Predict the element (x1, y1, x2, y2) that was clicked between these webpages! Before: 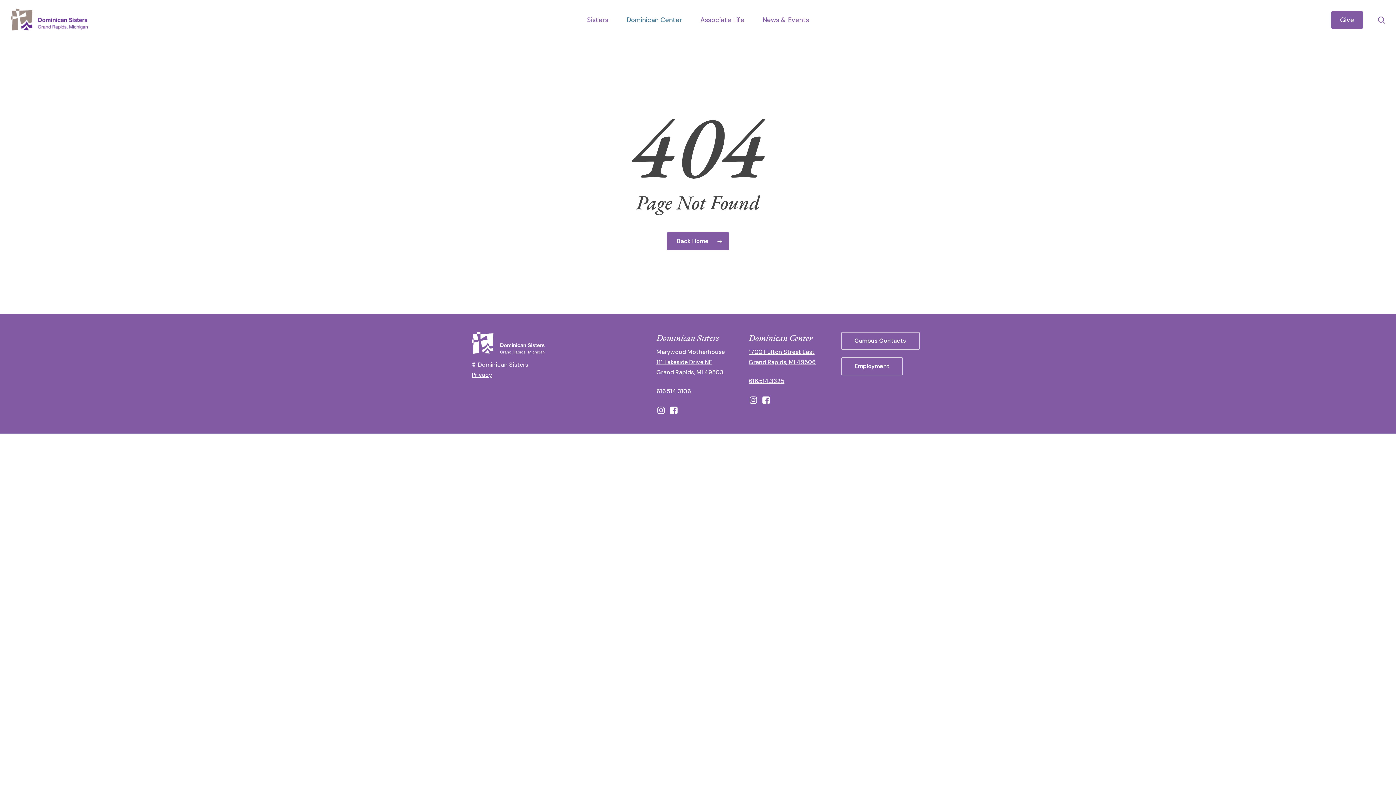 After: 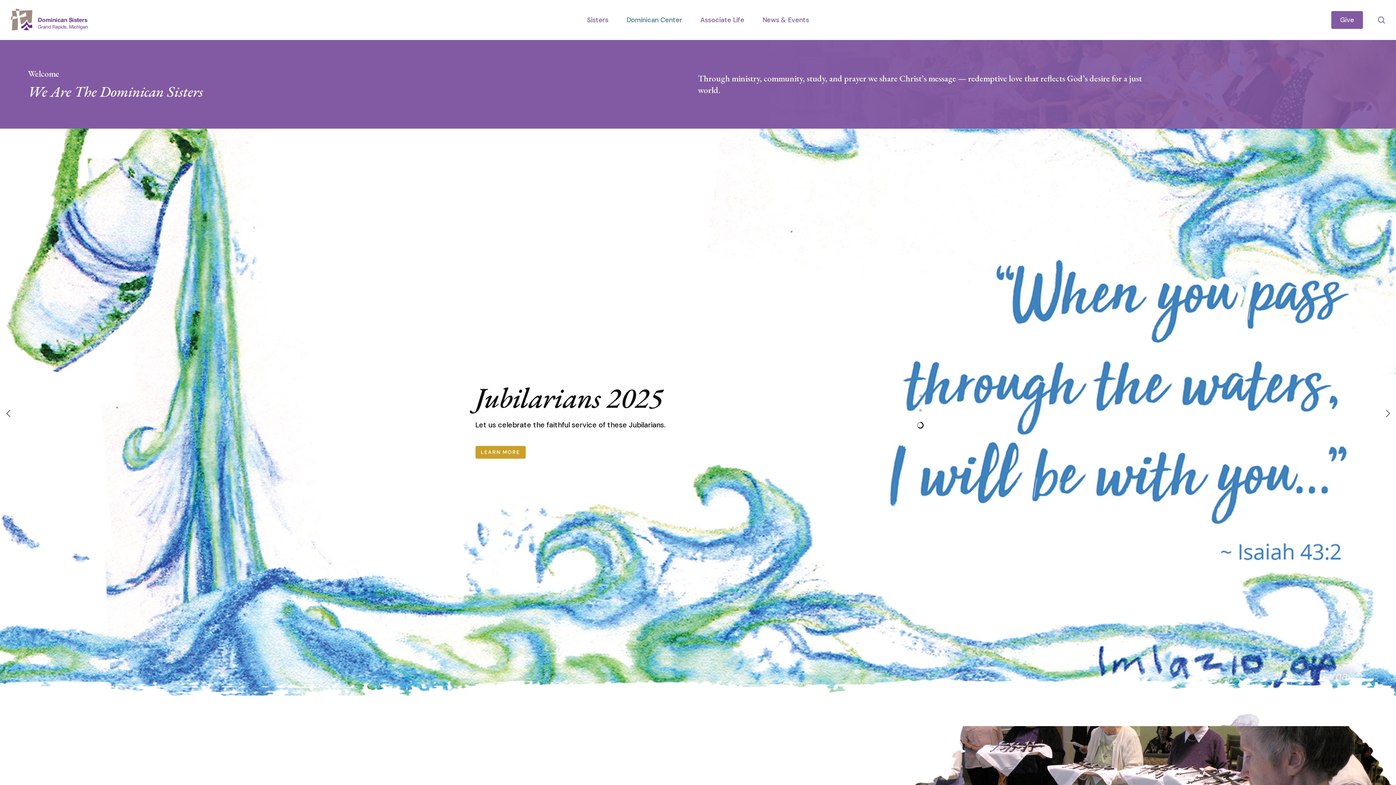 Action: bbox: (10, 7, 91, 32)